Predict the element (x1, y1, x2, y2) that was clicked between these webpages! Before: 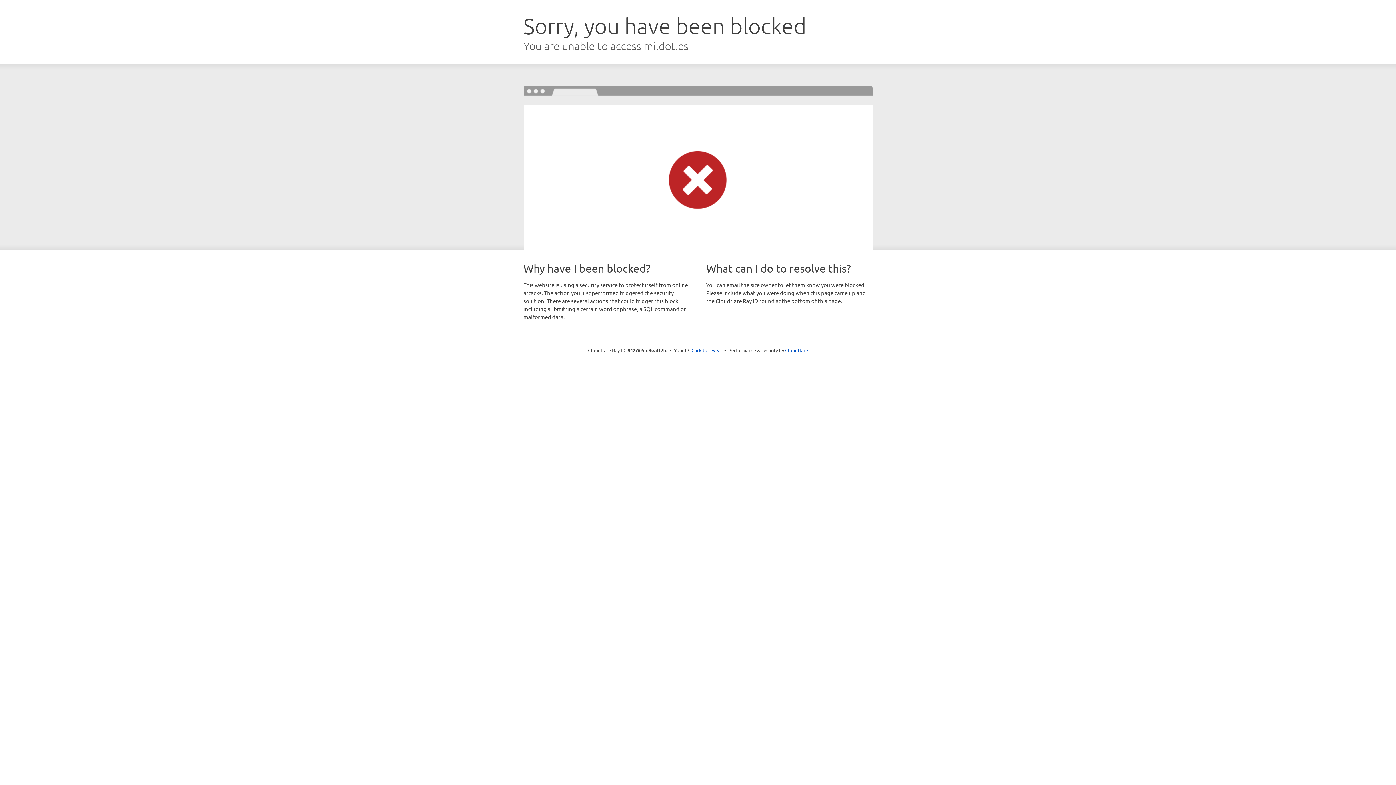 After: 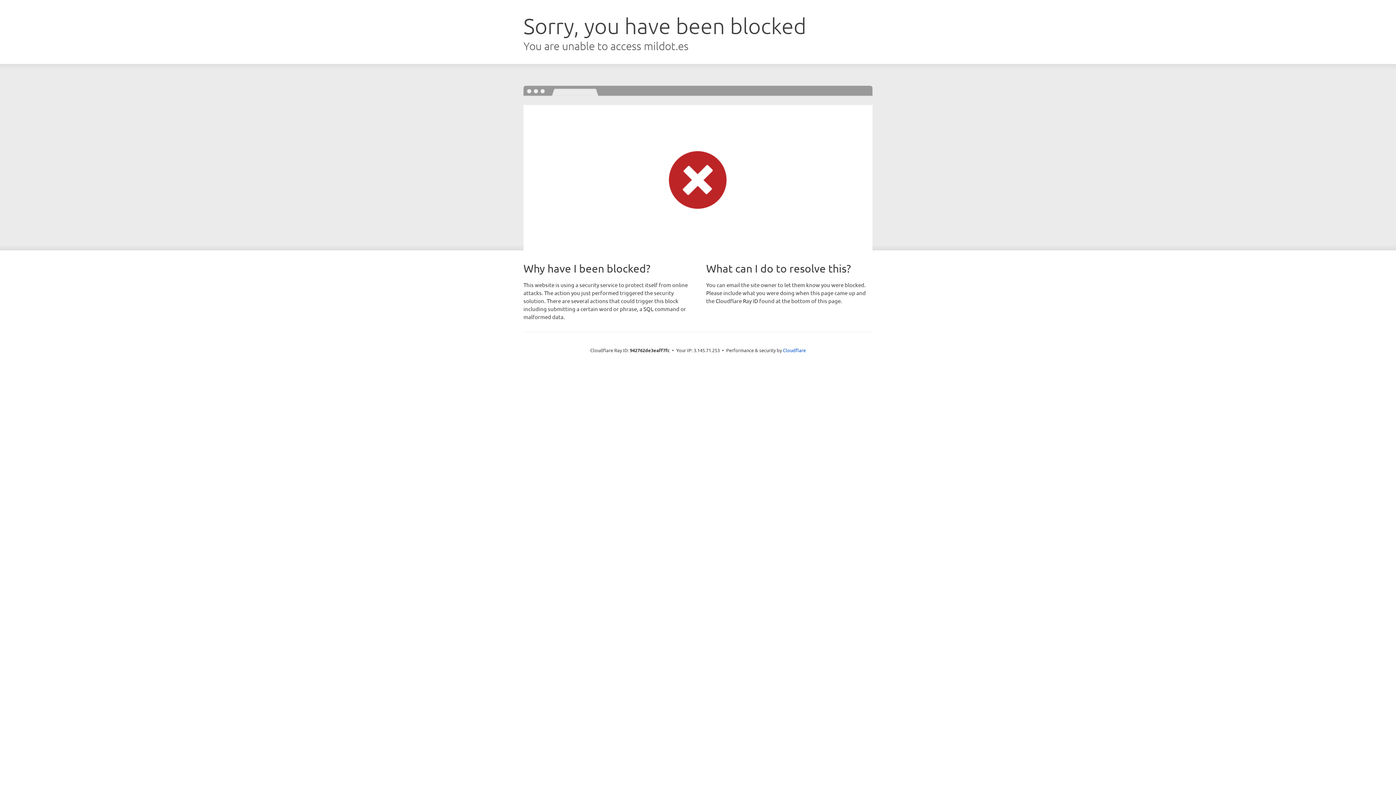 Action: label: Click to reveal bbox: (691, 346, 722, 353)